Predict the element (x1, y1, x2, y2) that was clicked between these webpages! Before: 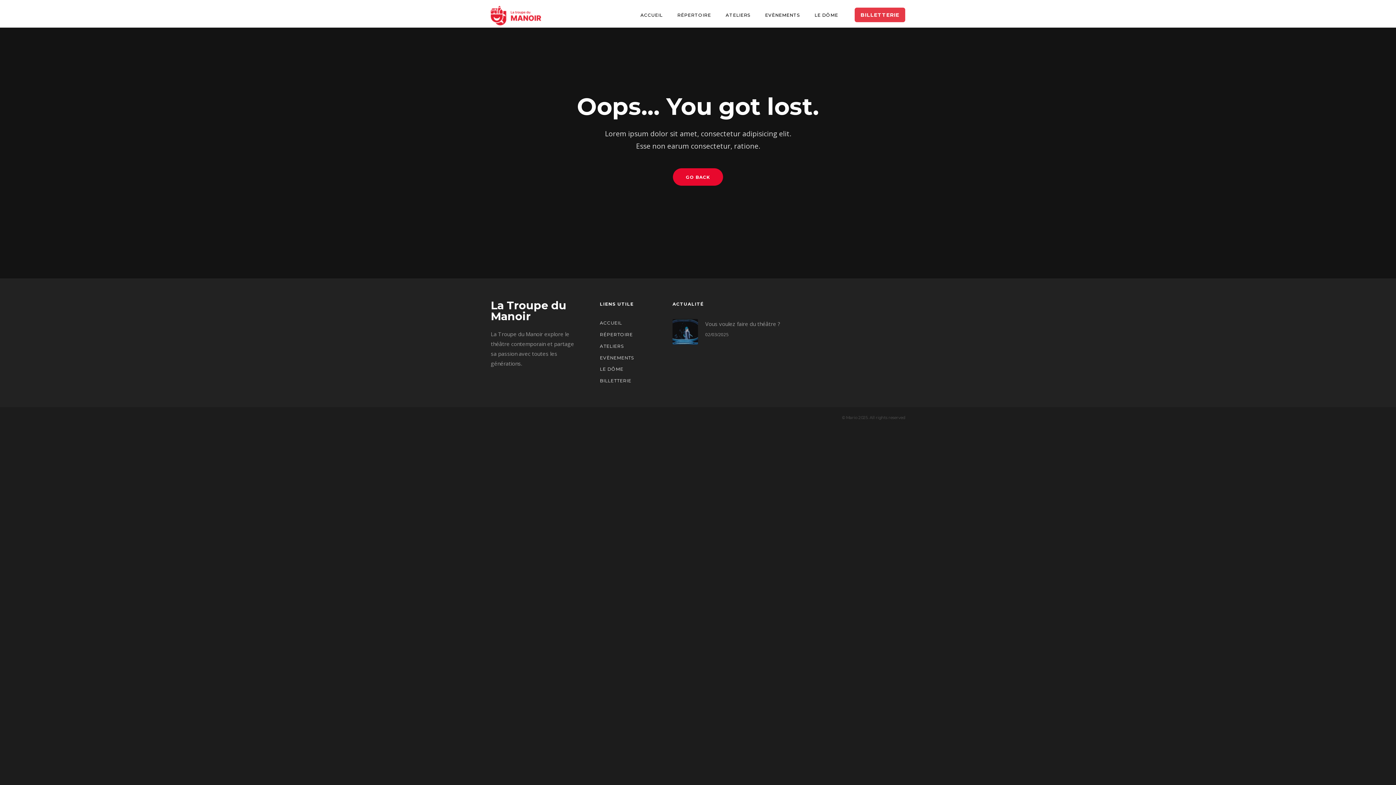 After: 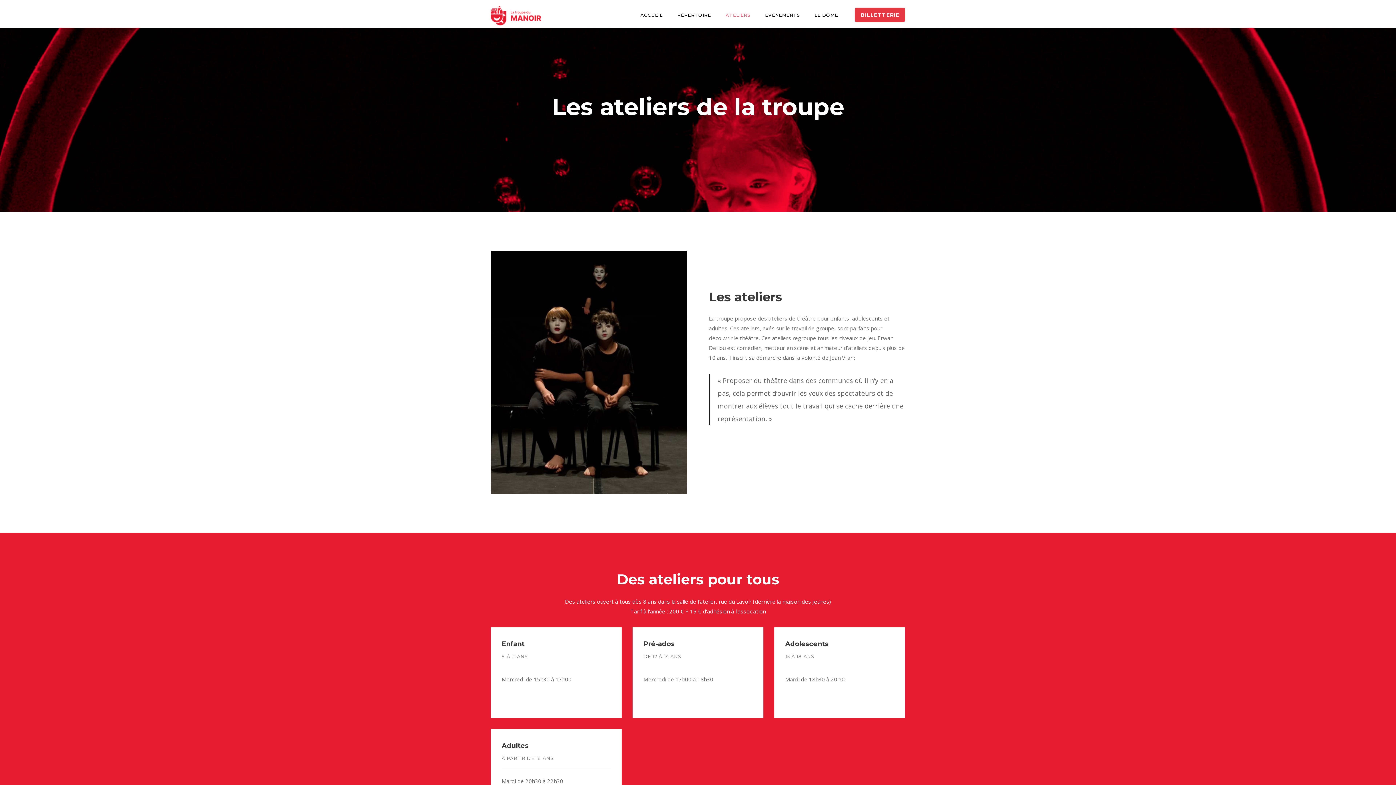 Action: label: ATELIERS bbox: (600, 343, 624, 349)